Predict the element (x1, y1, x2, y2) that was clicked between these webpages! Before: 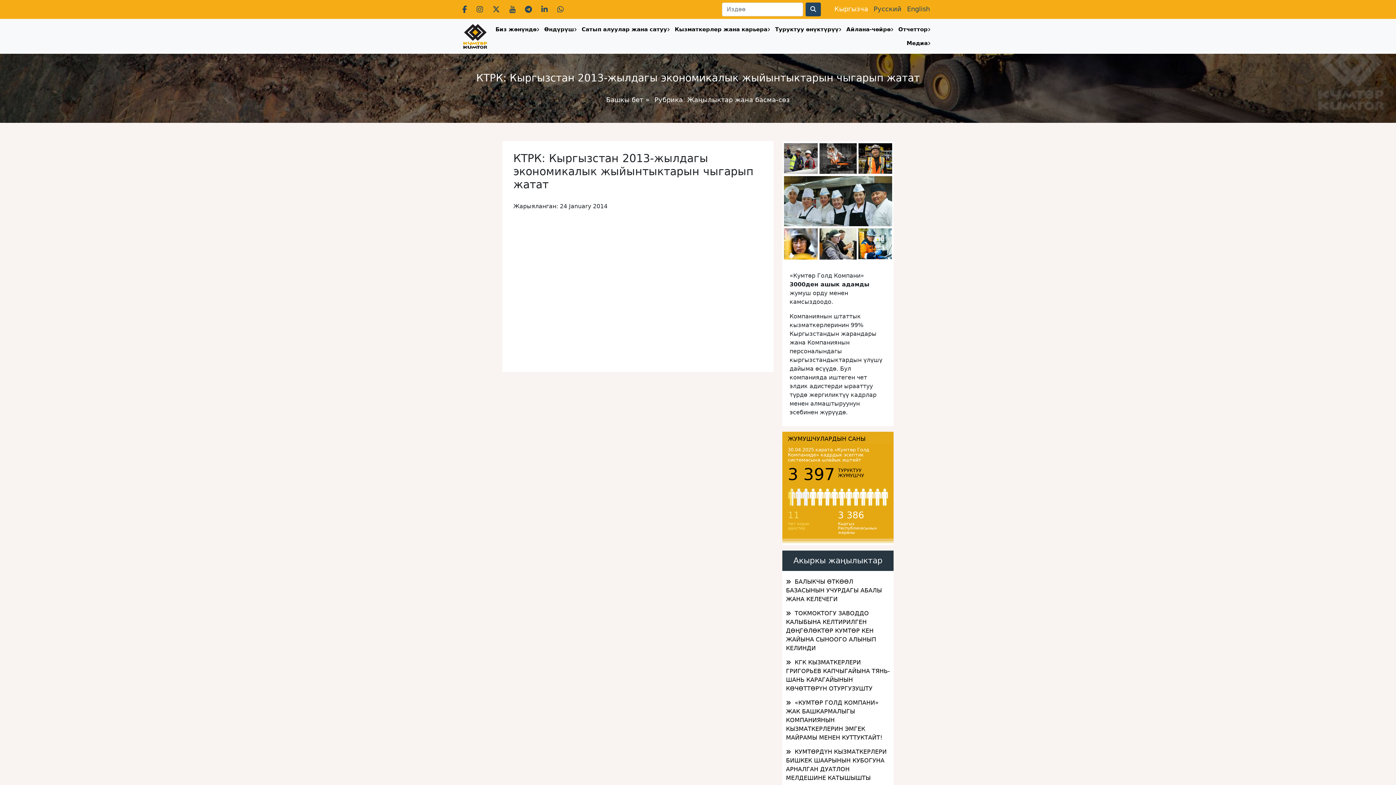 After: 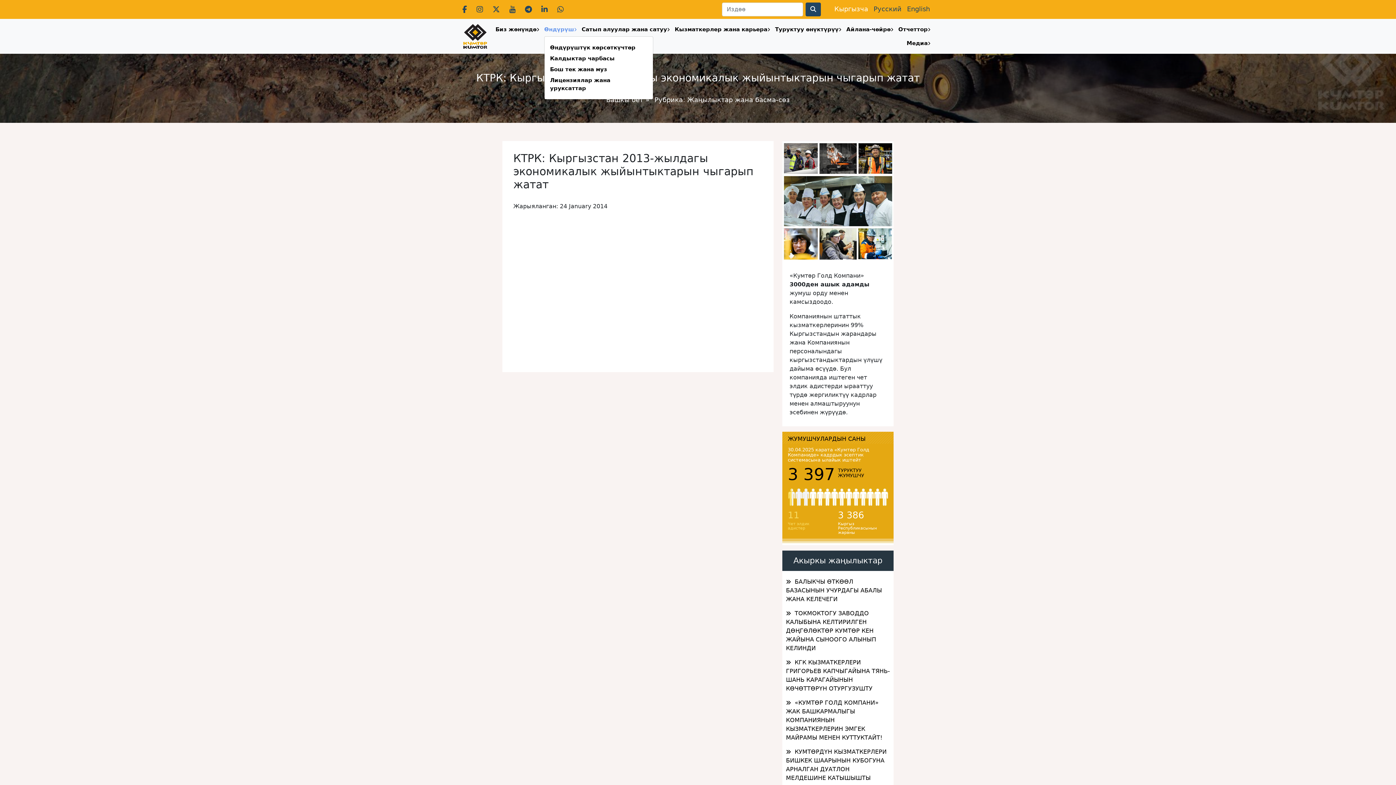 Action: label: Өндүрүш bbox: (544, 22, 577, 36)